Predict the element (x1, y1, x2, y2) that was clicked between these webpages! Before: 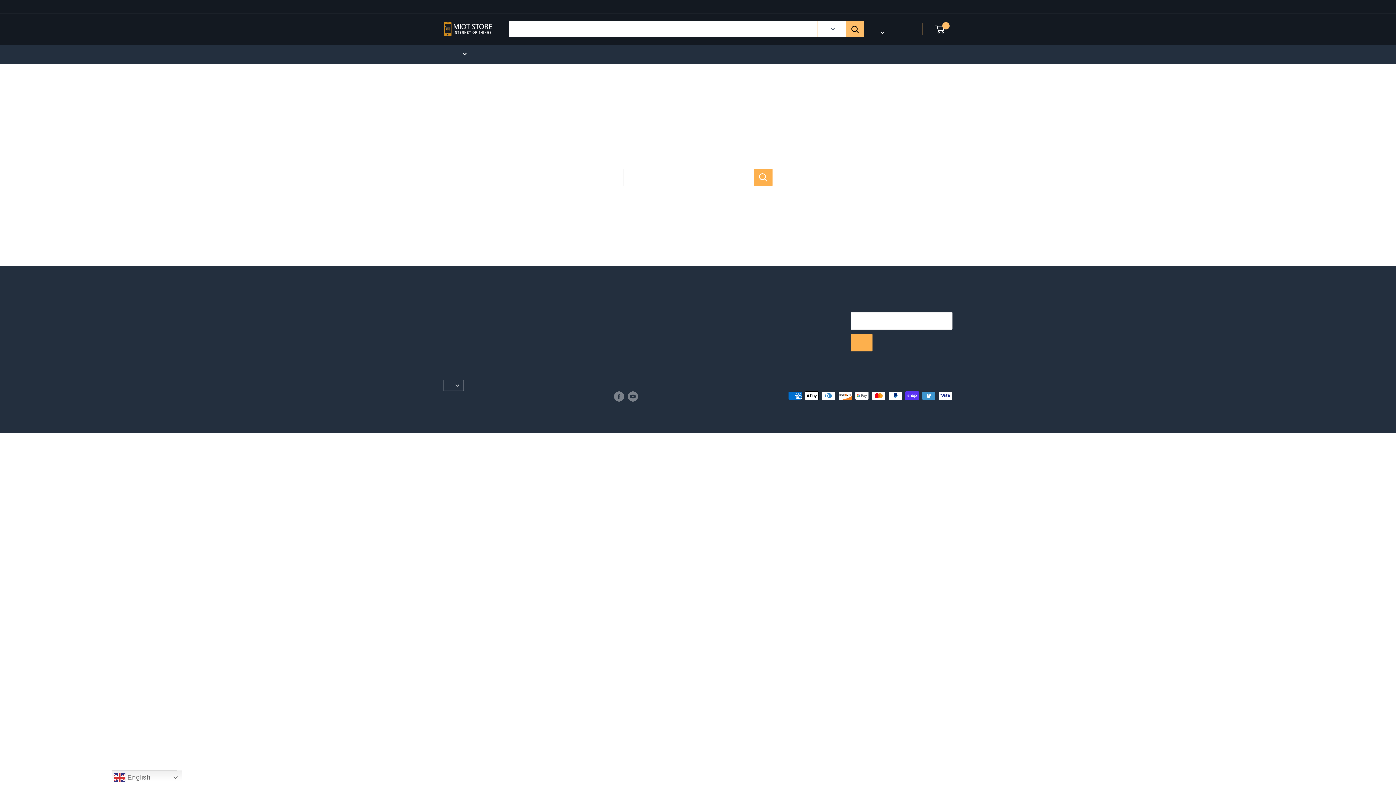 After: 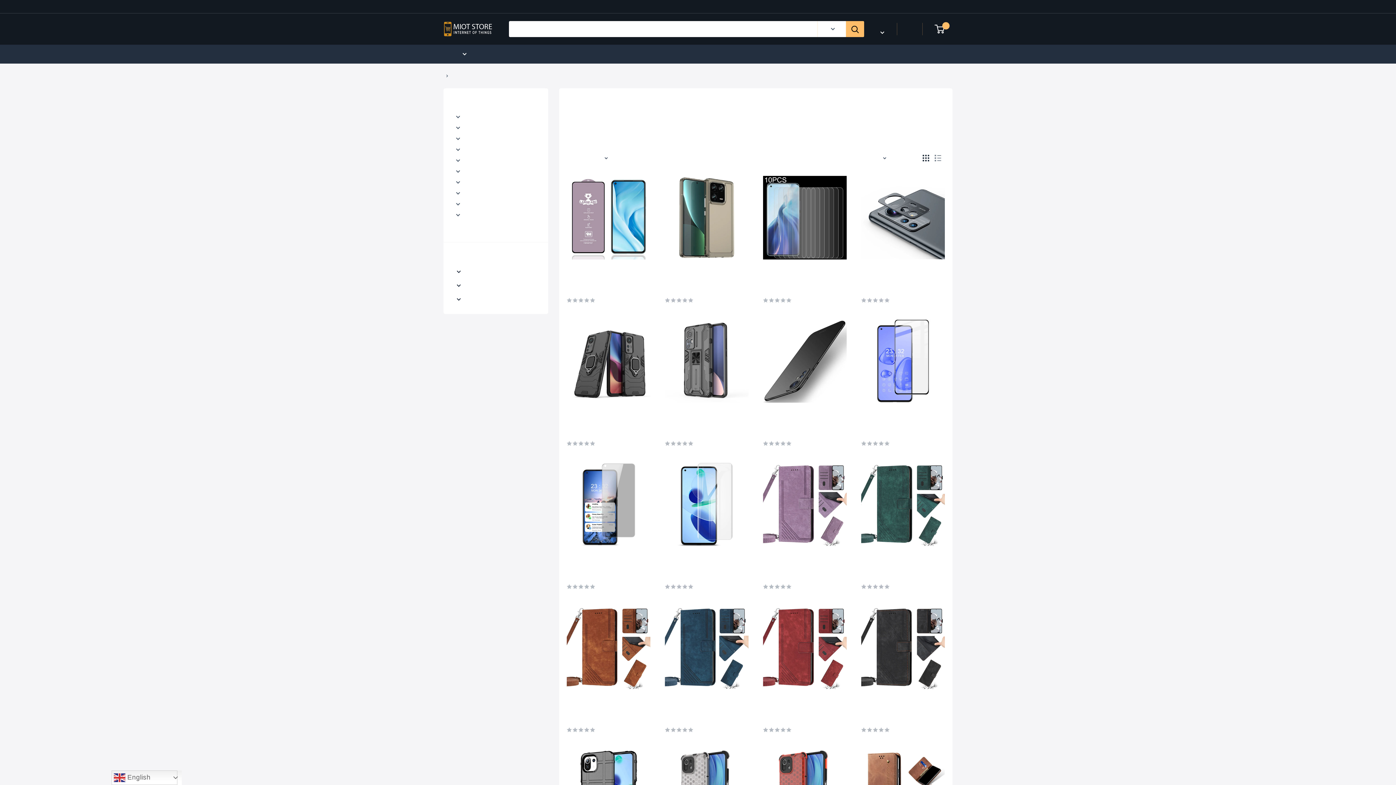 Action: bbox: (743, 316, 825, 326) label: Xiaomi Accessories